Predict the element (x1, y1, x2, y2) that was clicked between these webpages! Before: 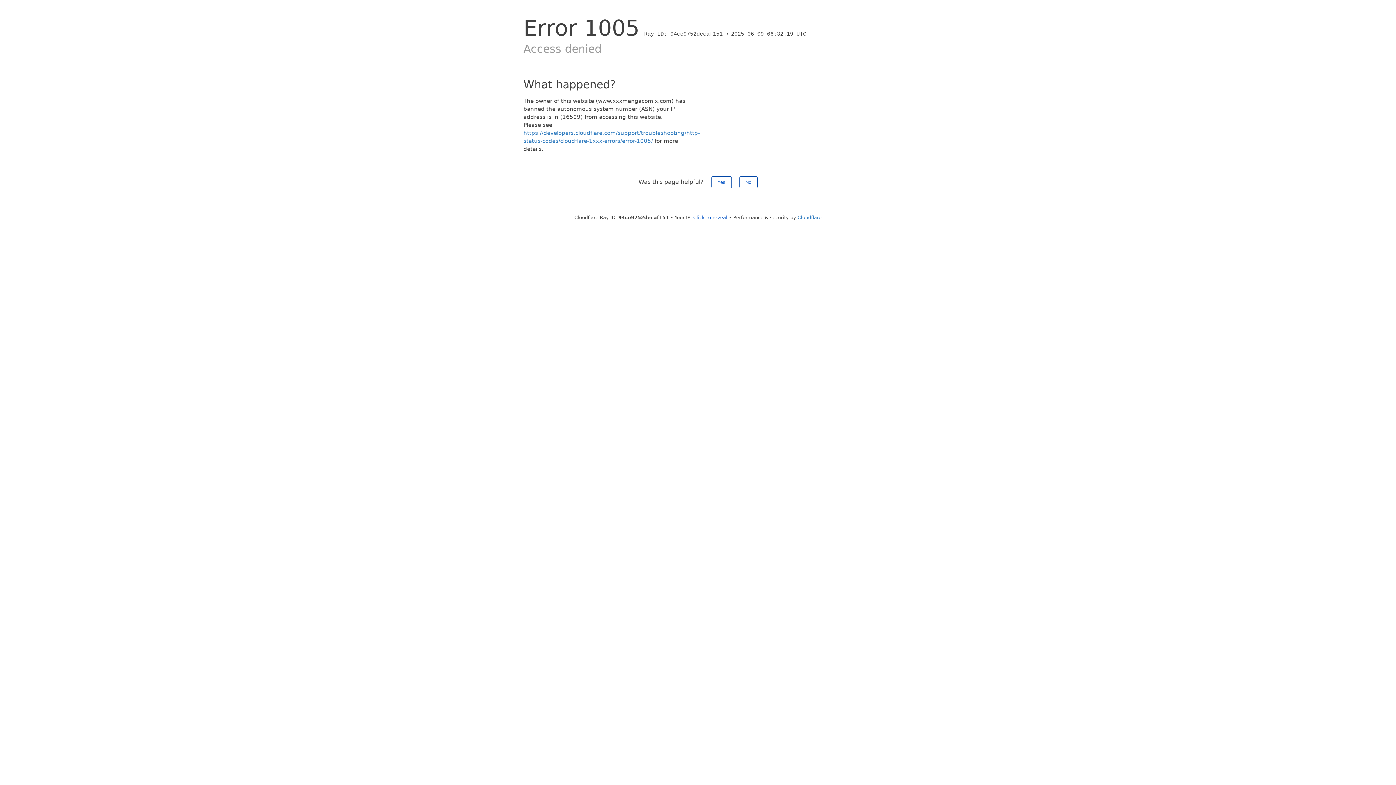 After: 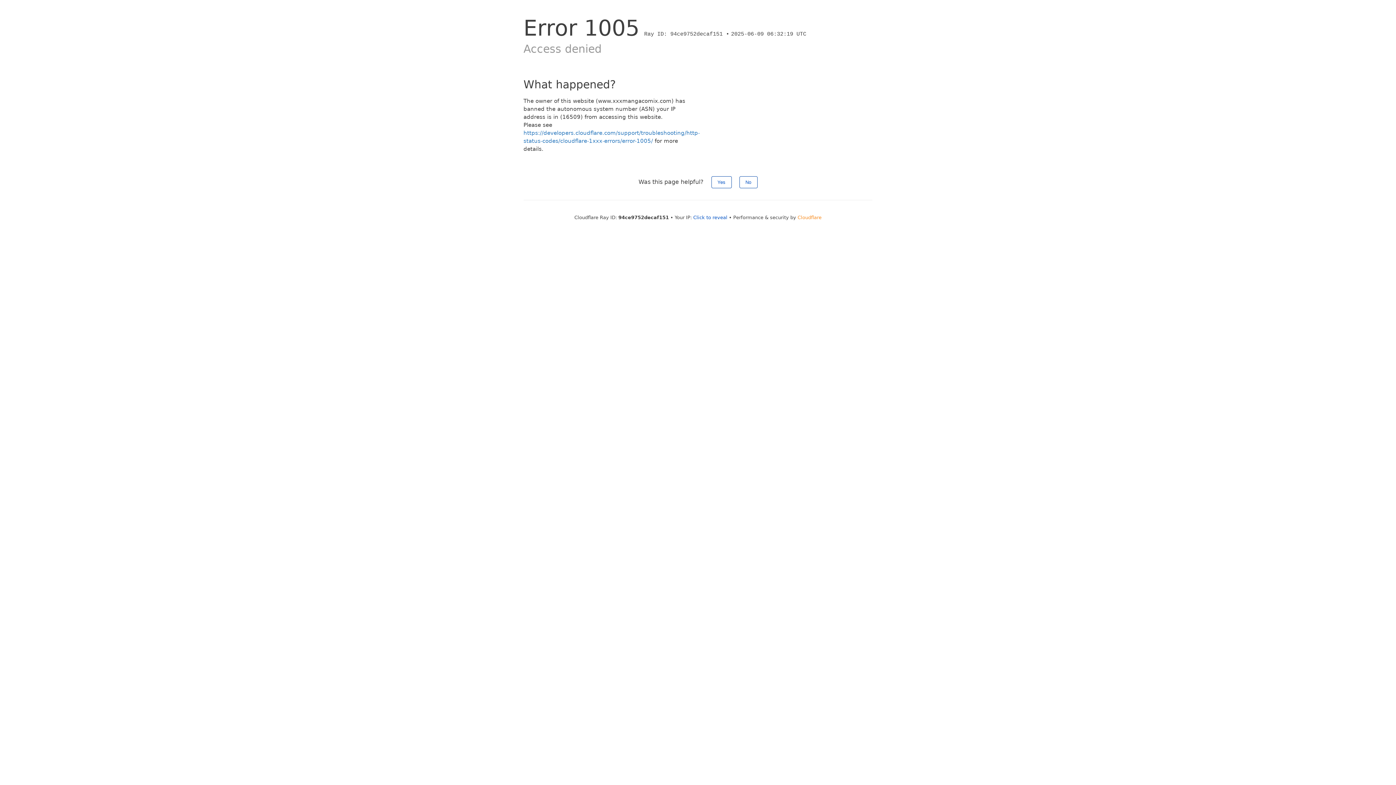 Action: bbox: (797, 214, 821, 220) label: Cloudflare